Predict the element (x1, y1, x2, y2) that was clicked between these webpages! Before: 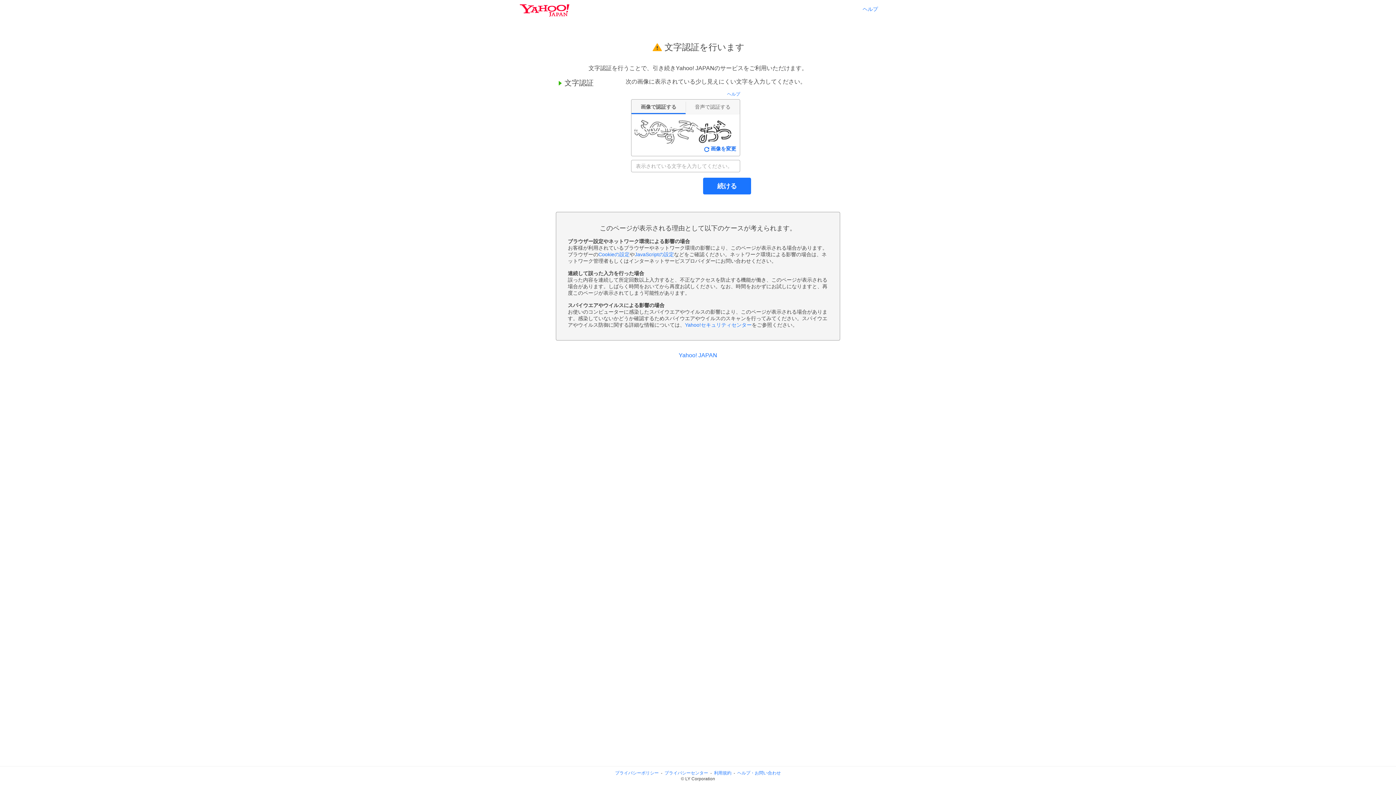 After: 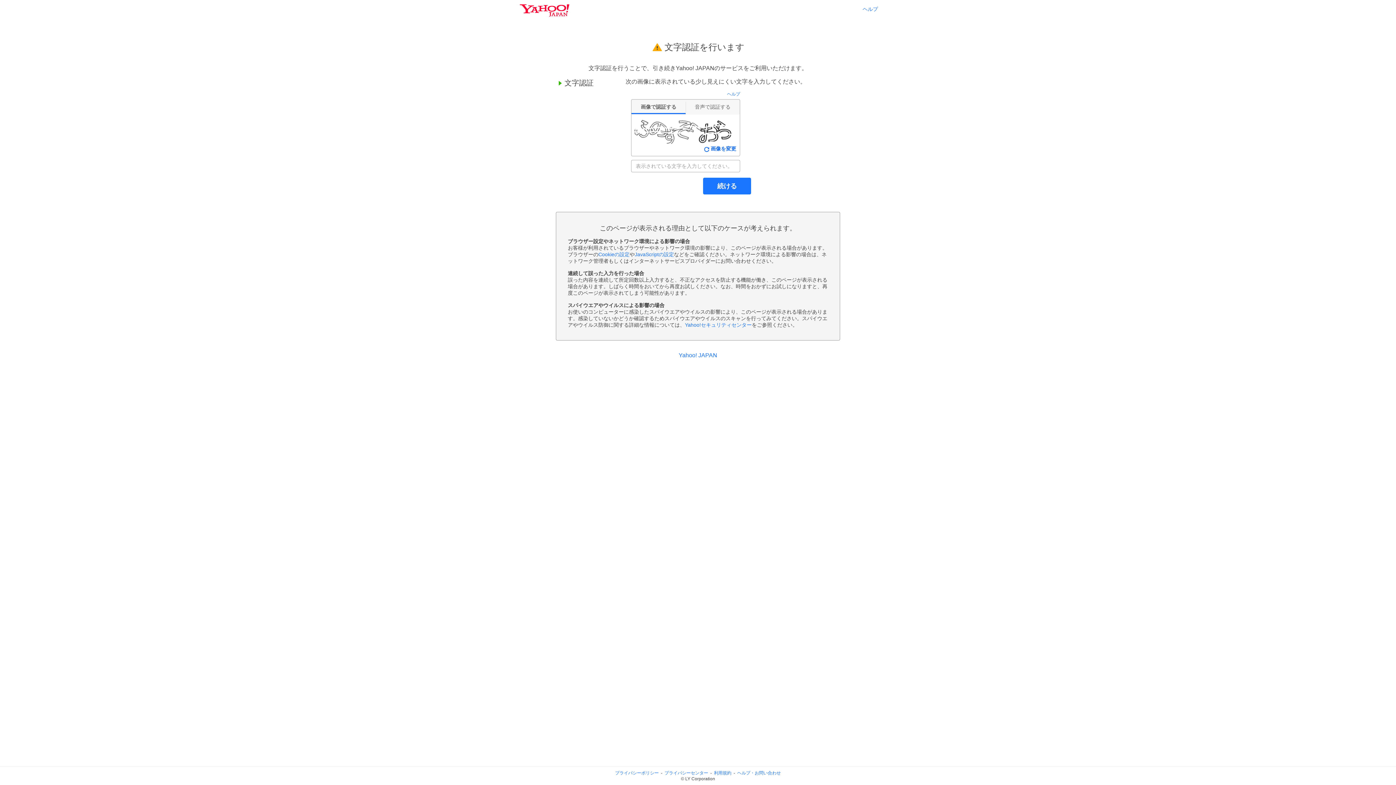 Action: bbox: (862, 6, 878, 11) label: ヘルプ